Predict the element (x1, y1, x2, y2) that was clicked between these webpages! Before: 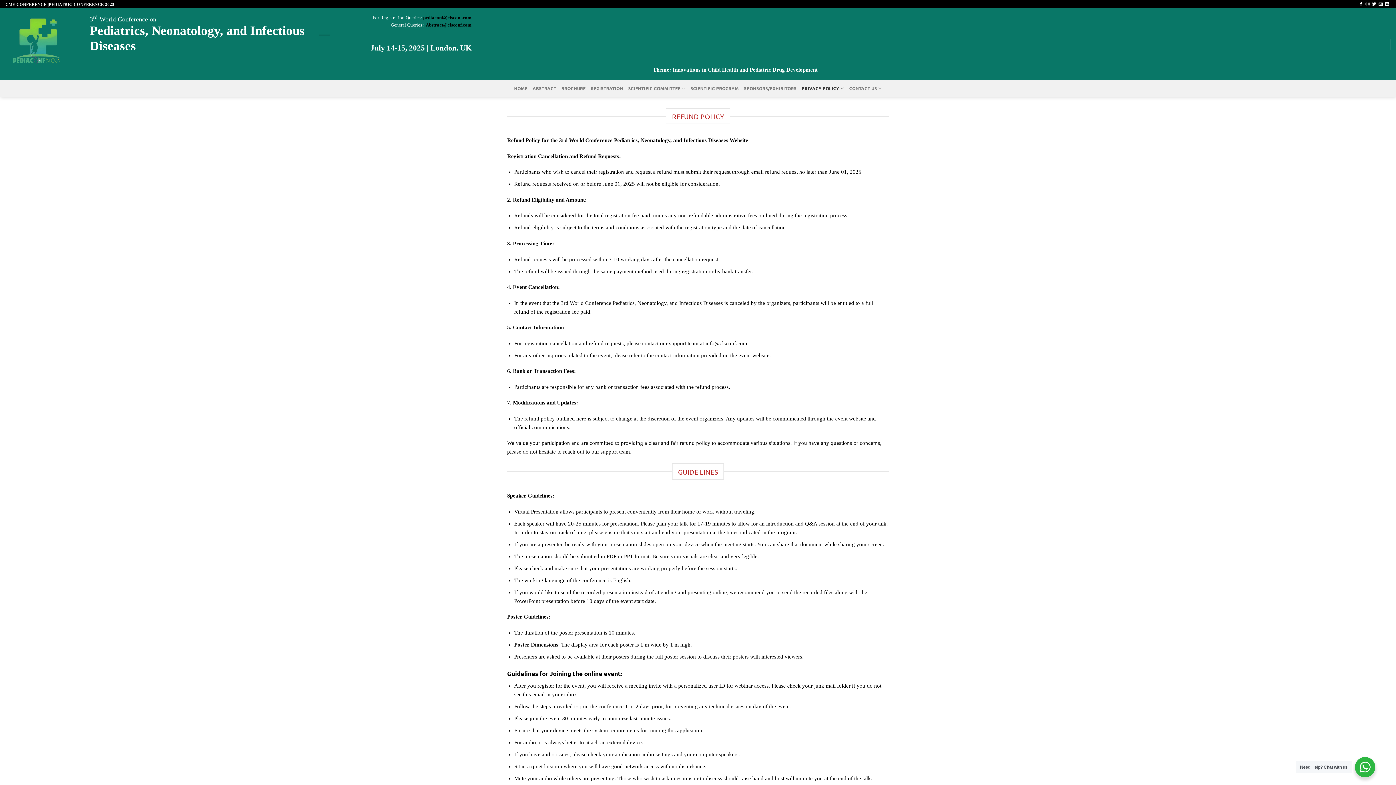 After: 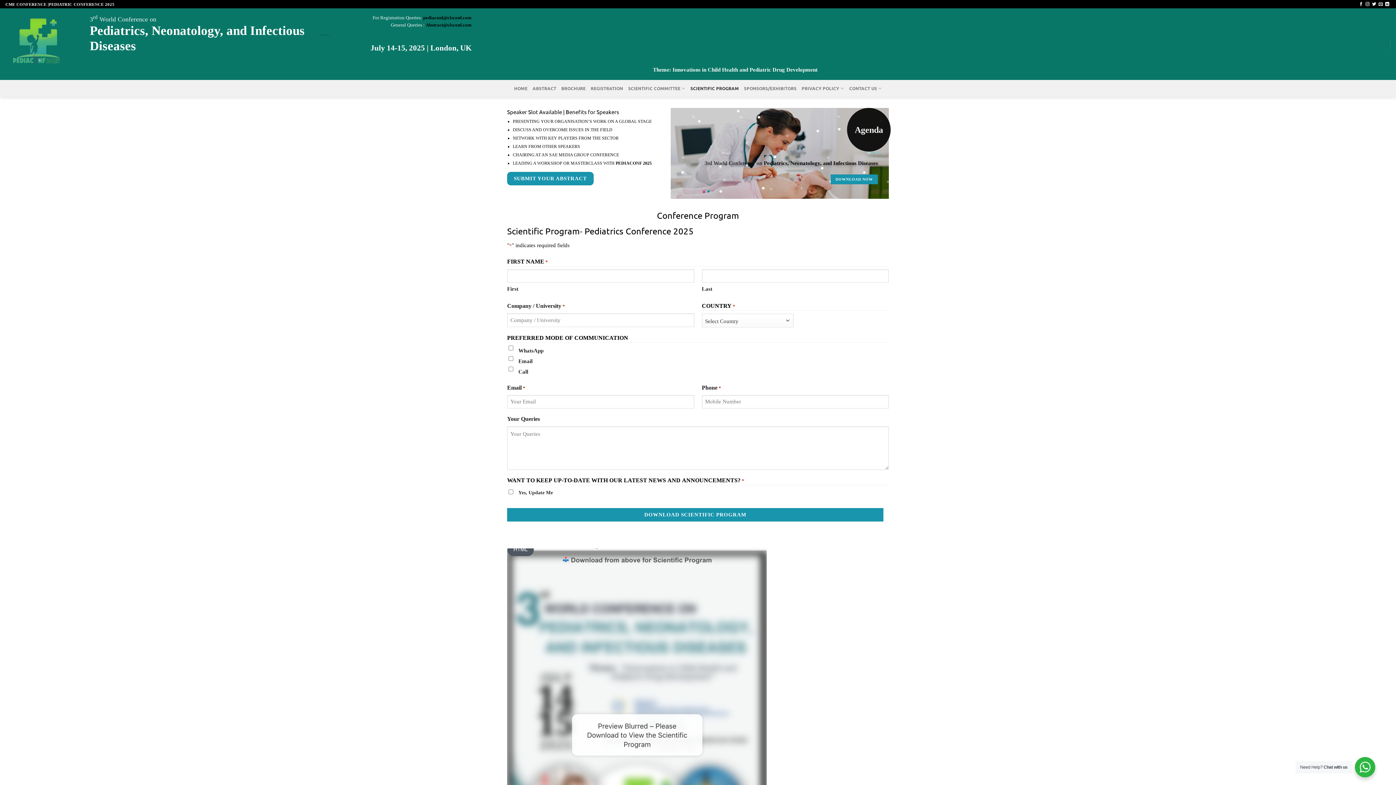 Action: bbox: (690, 80, 739, 97) label: SCIENTIFIC PROGRAM